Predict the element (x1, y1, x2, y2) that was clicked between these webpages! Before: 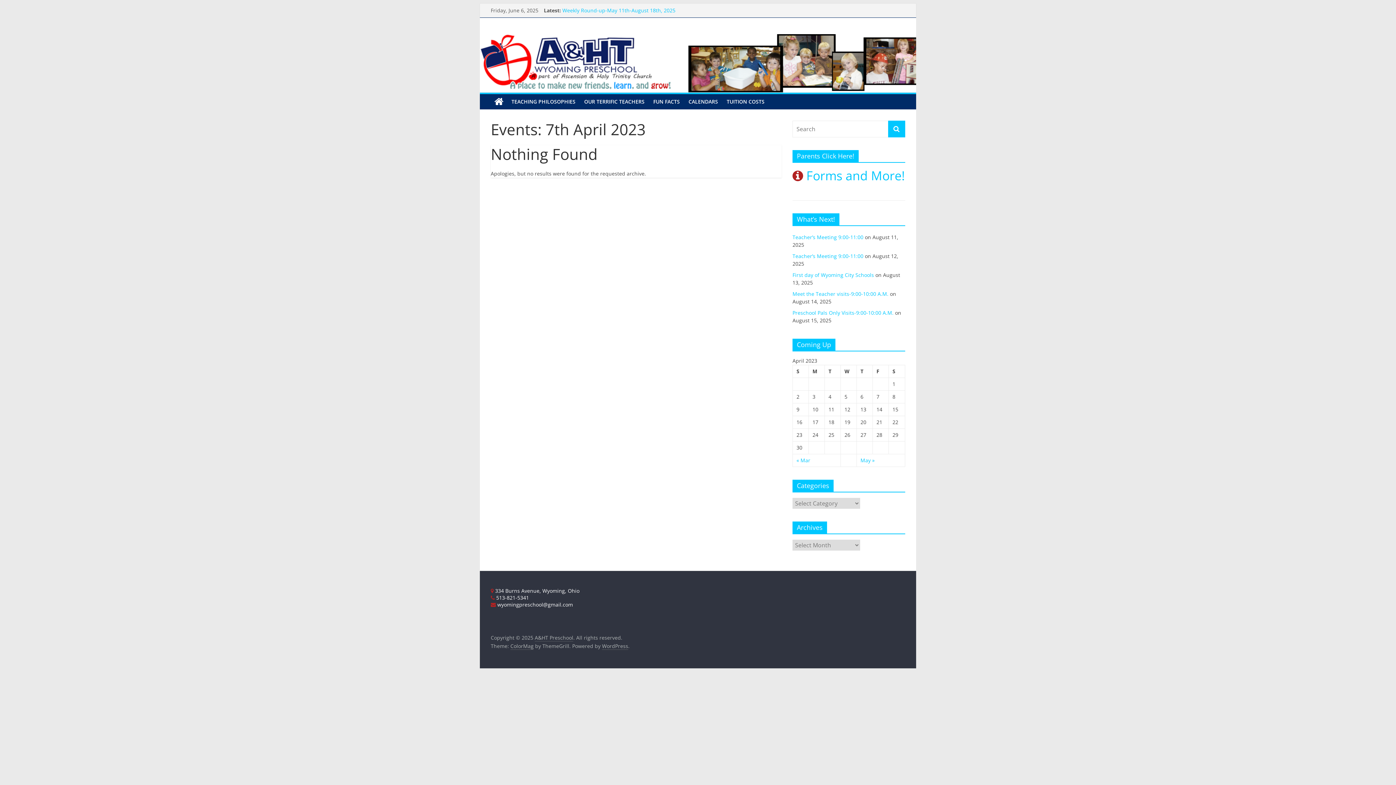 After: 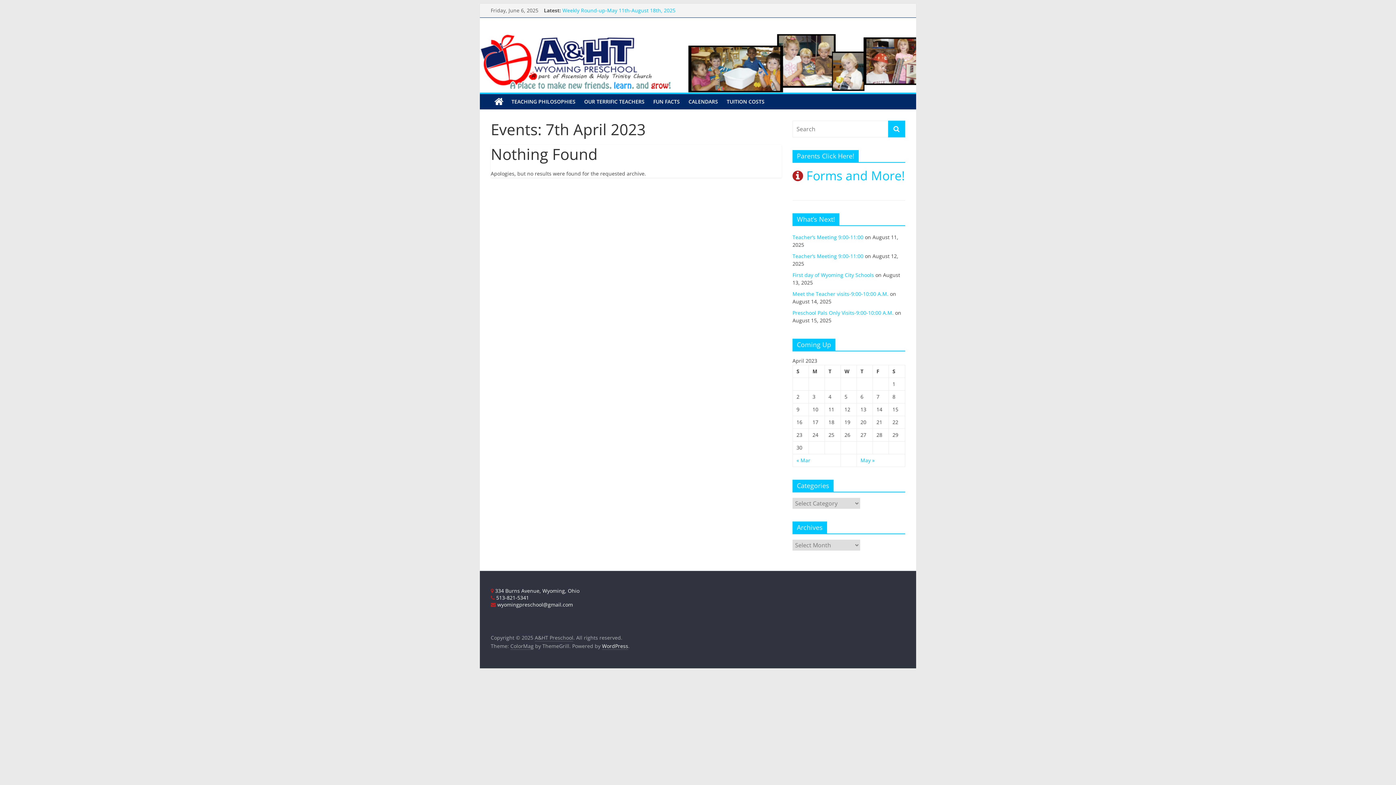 Action: bbox: (602, 642, 628, 650) label: WordPress